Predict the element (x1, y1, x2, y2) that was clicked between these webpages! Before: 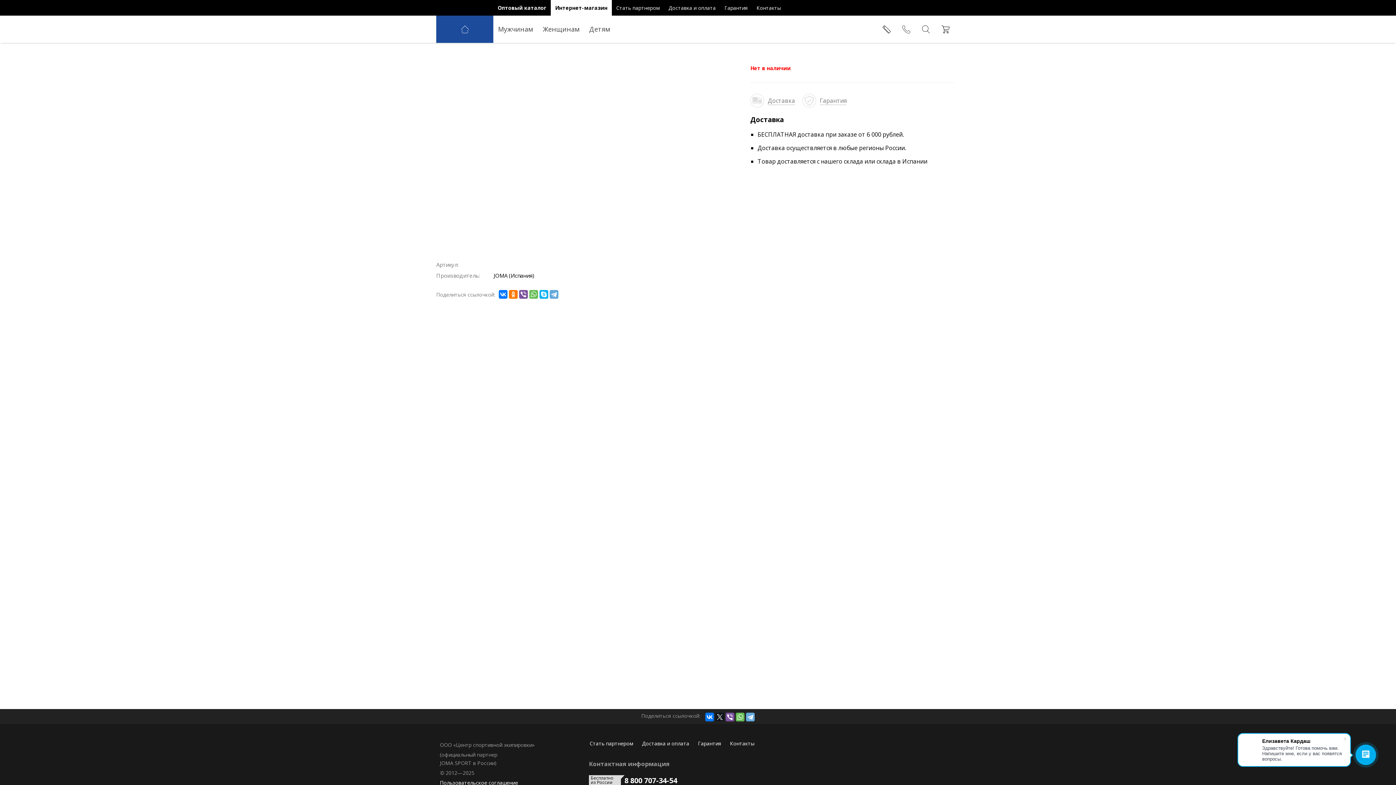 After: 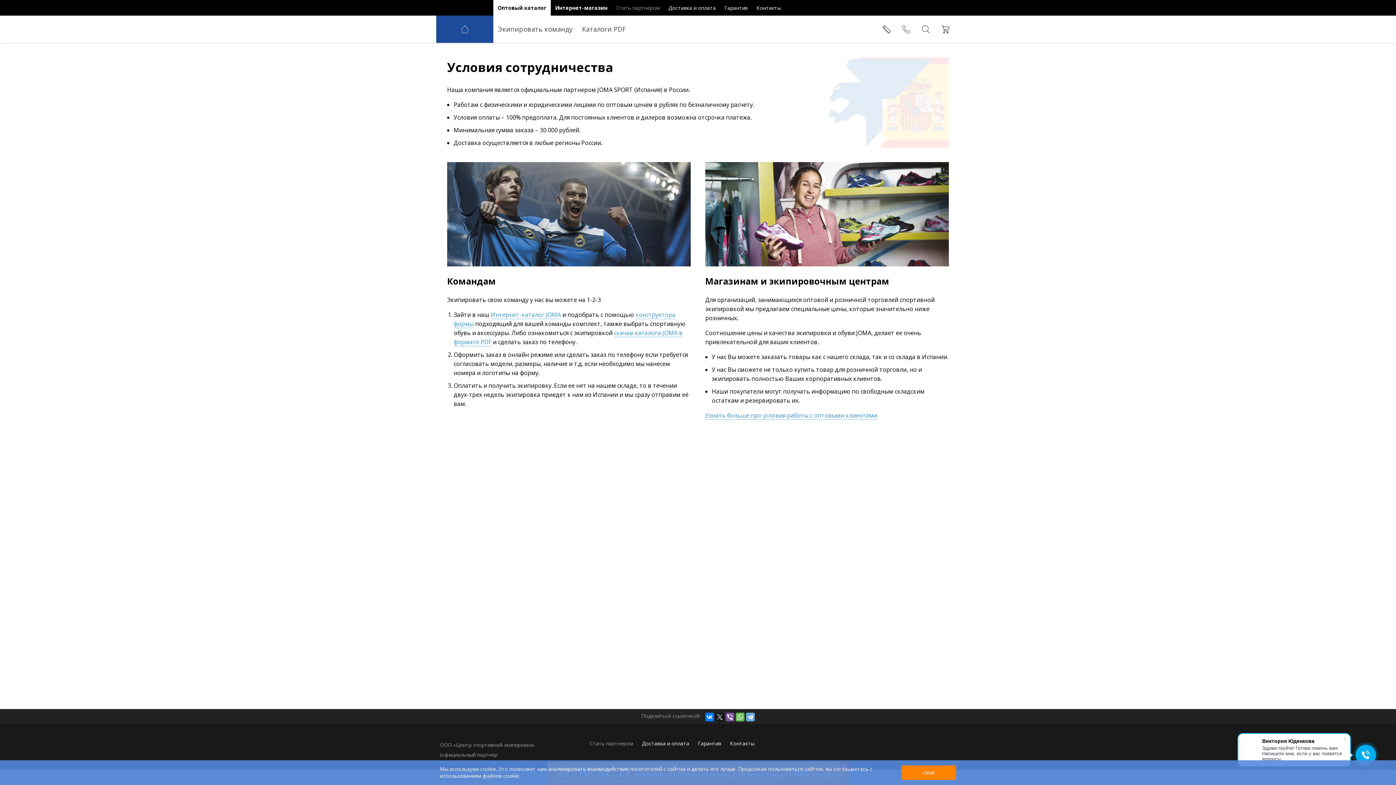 Action: bbox: (612, 0, 664, 15) label: Стать партнером